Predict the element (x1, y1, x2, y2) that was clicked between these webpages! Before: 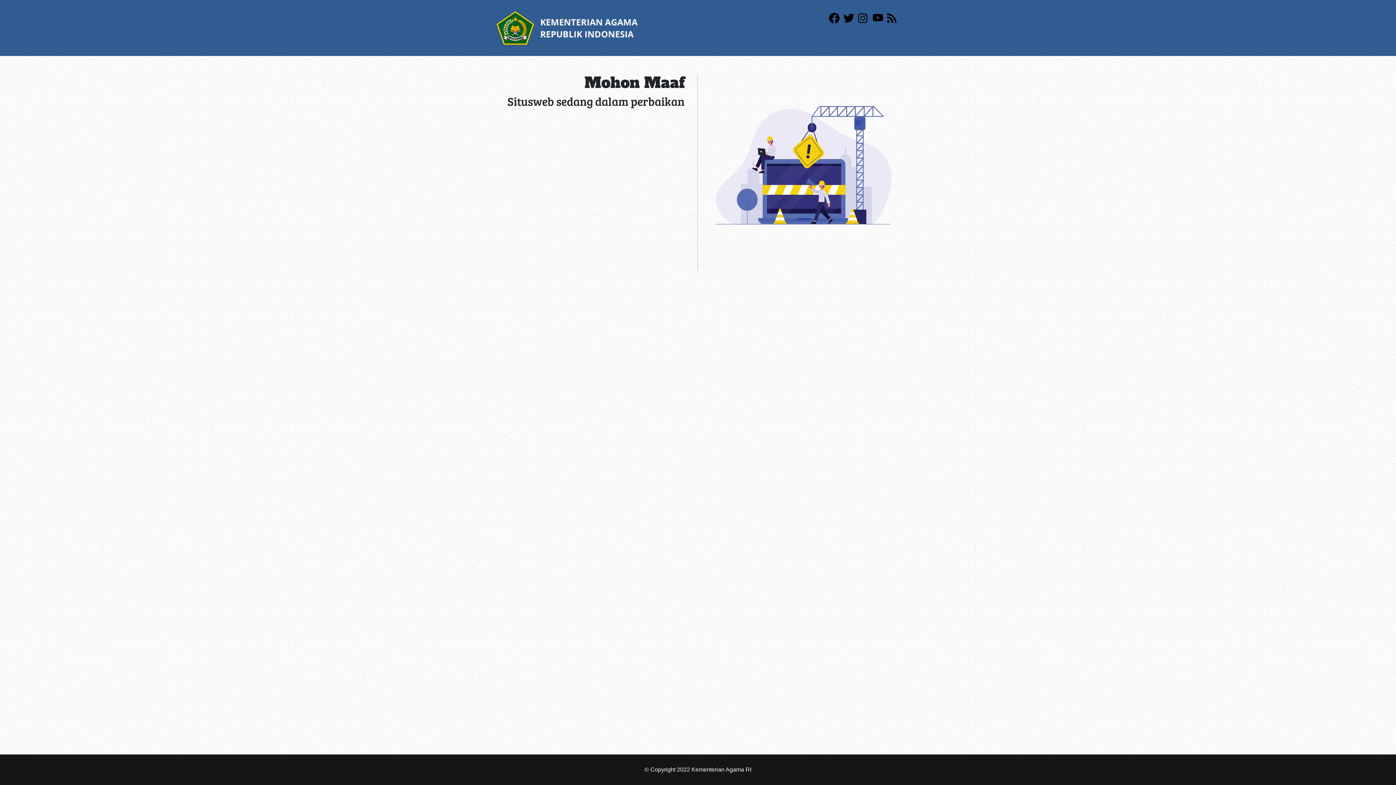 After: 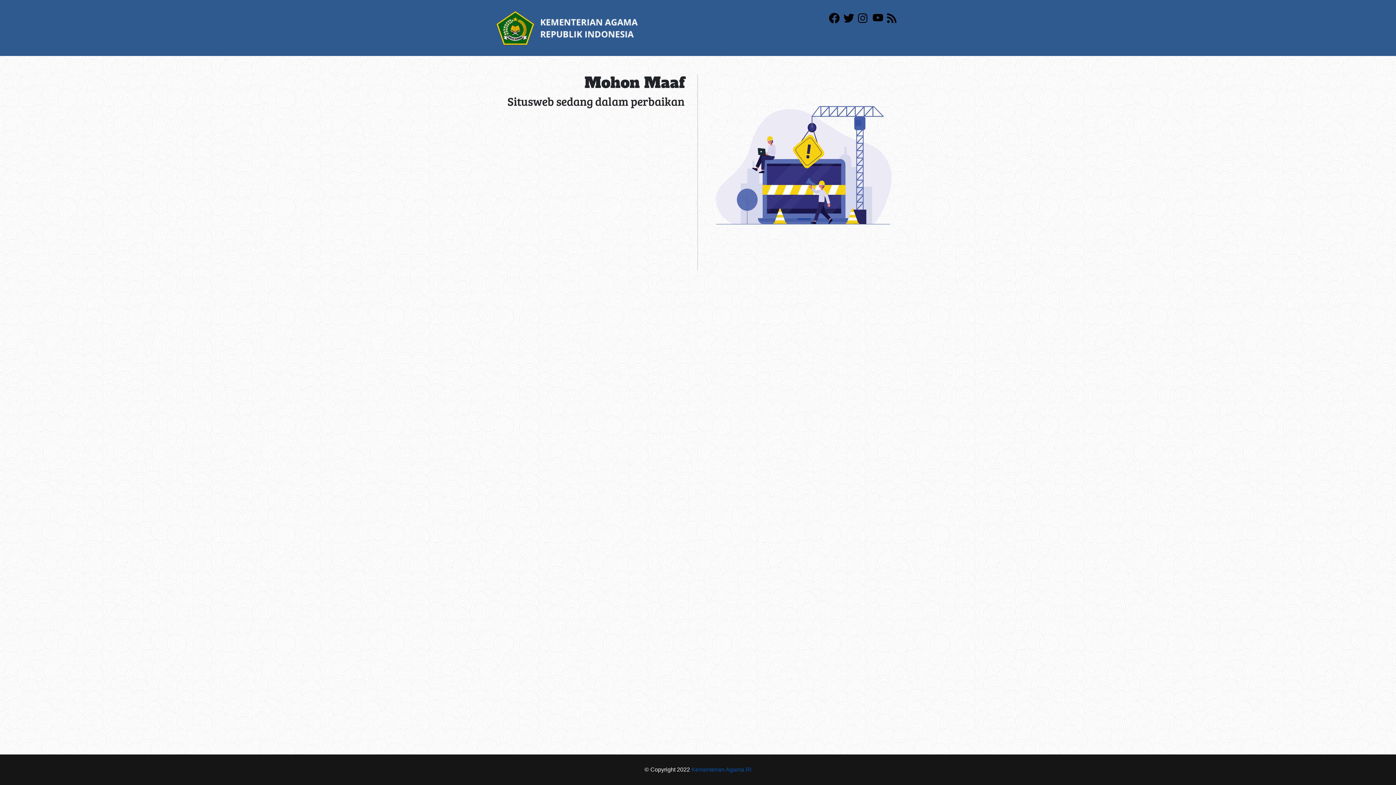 Action: label: Kementerian Agama RI bbox: (691, 766, 751, 773)